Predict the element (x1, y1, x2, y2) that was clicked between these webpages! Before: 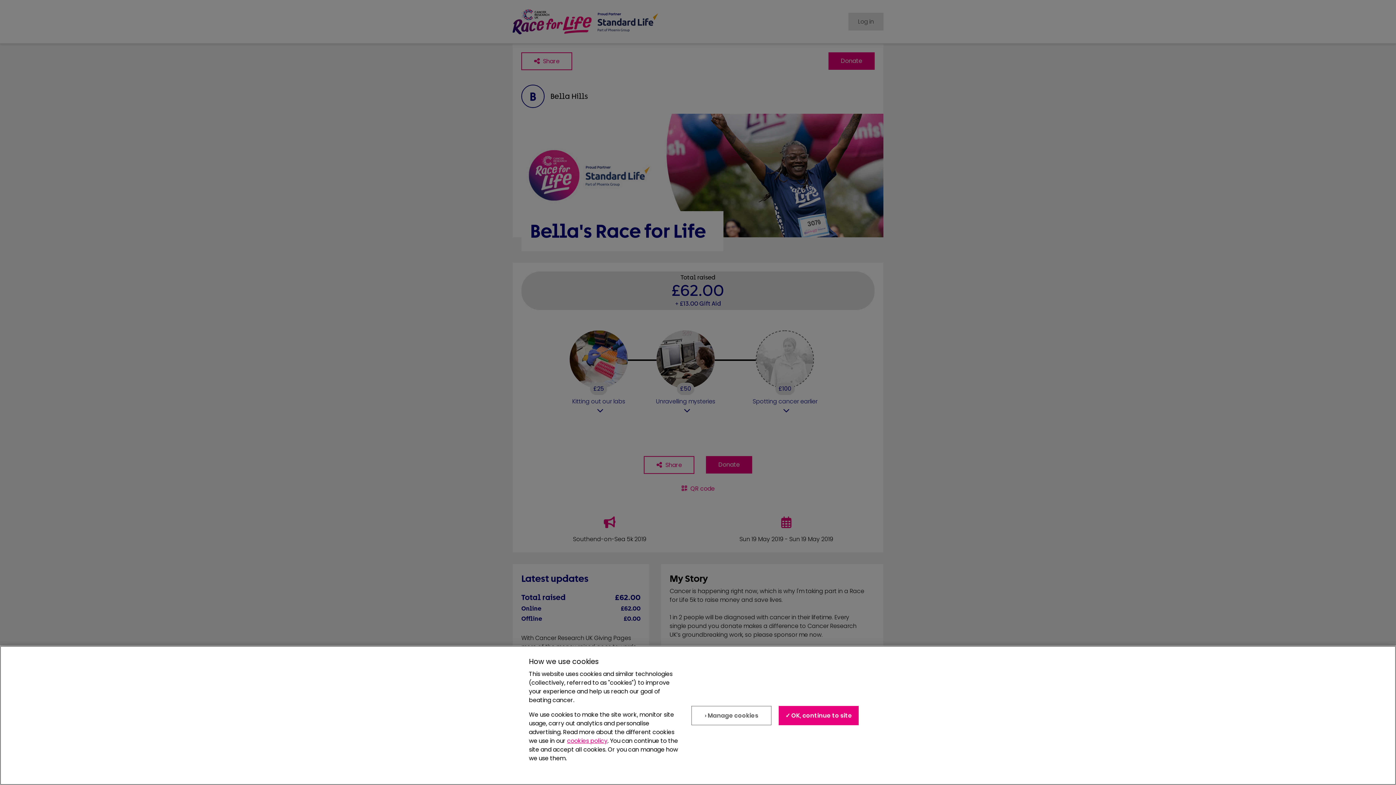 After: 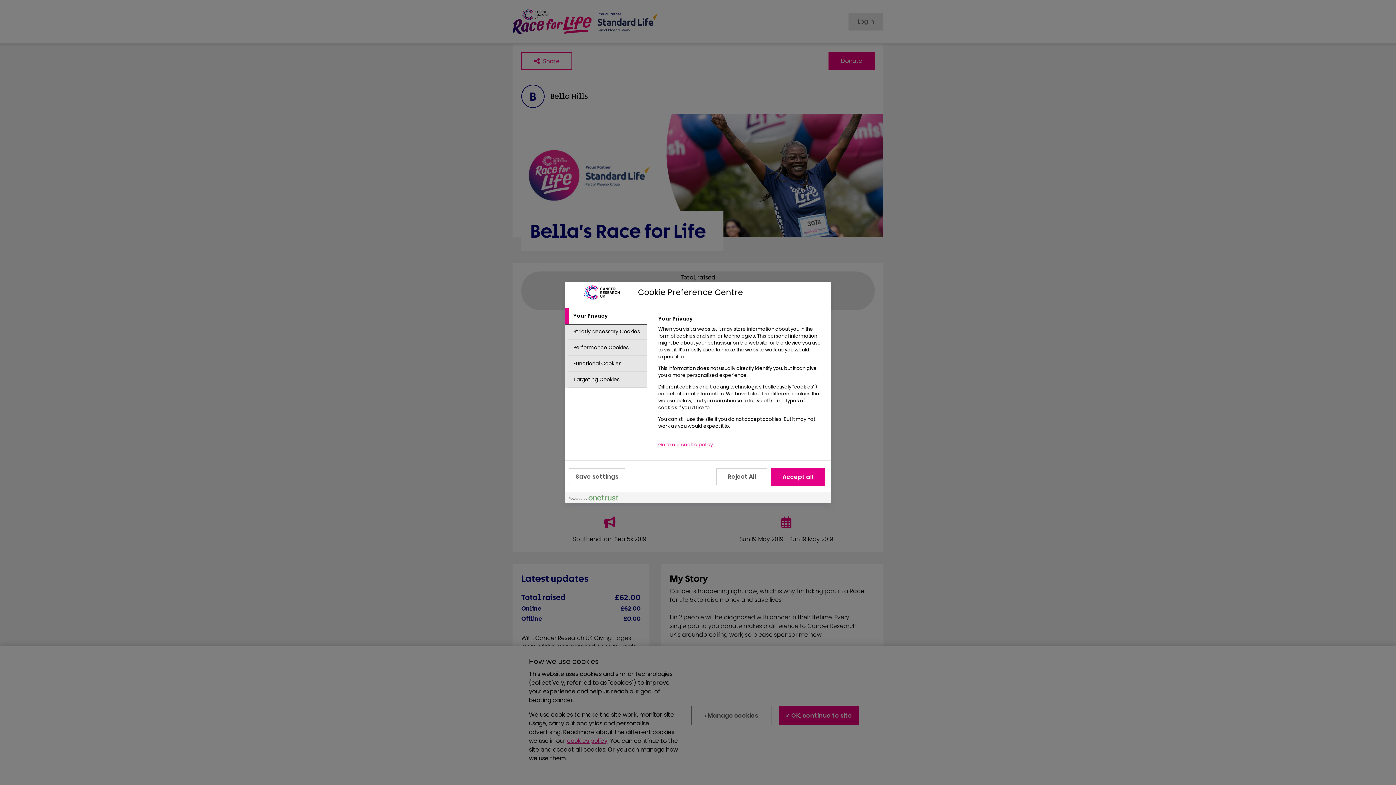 Action: bbox: (691, 711, 771, 730) label: › Manage cookies